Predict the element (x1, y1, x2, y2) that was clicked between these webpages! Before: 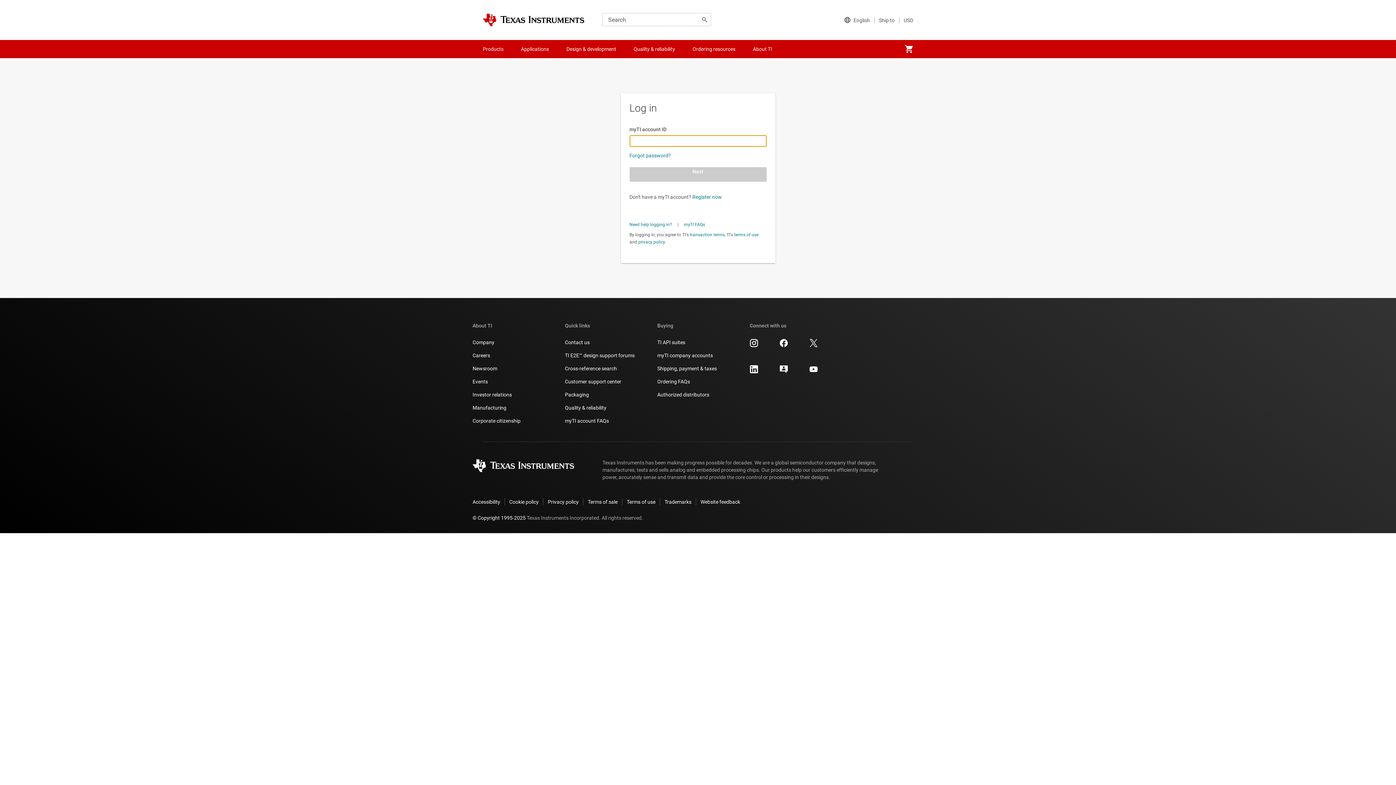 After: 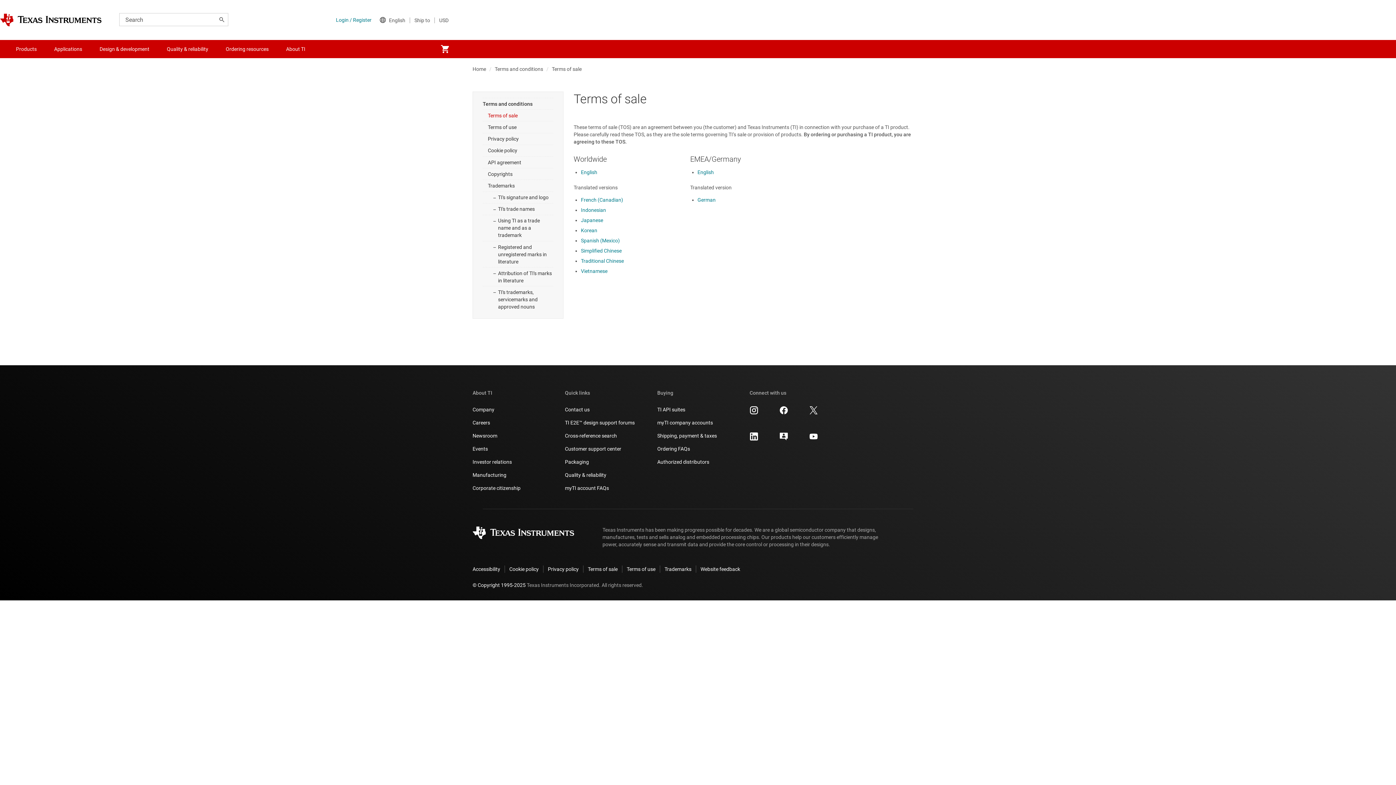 Action: bbox: (690, 232, 724, 237) label: transaction terms